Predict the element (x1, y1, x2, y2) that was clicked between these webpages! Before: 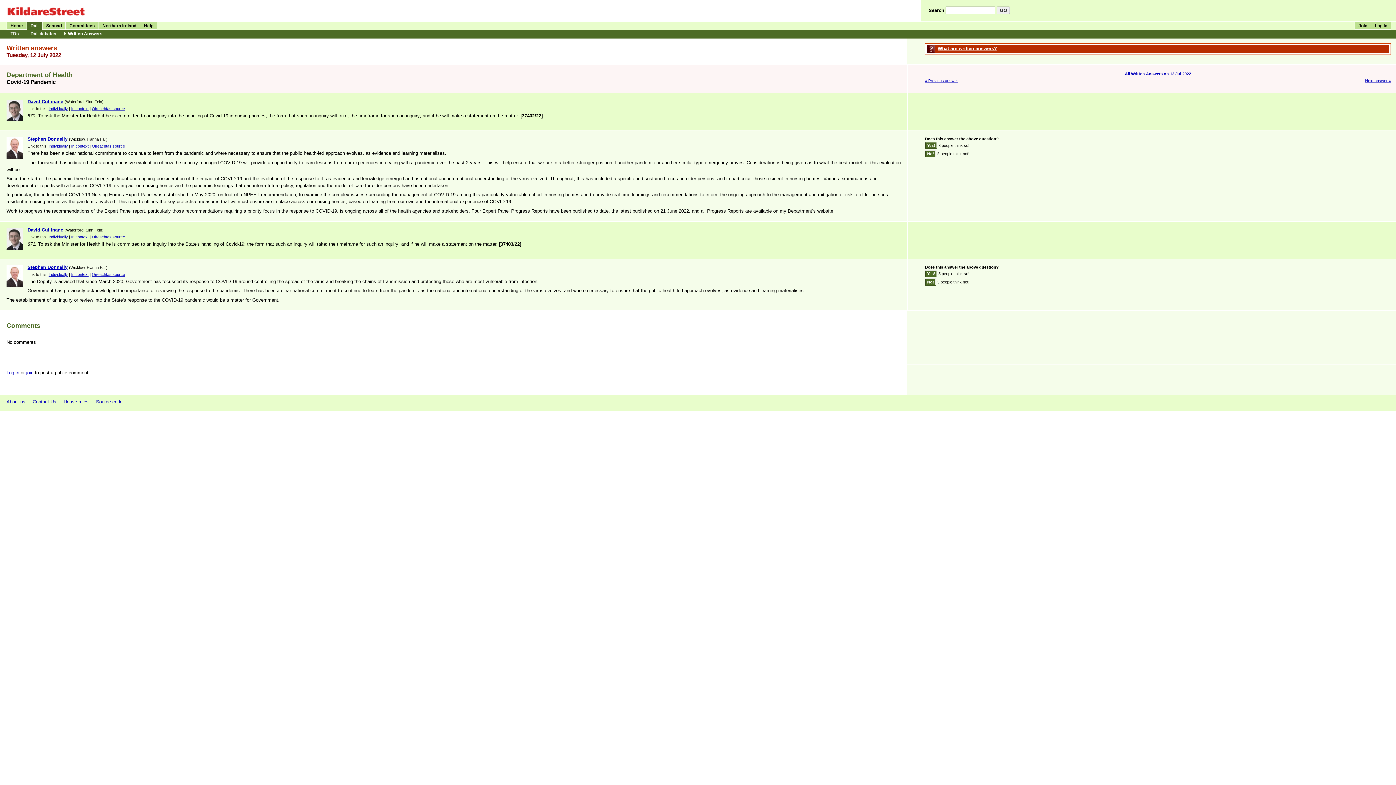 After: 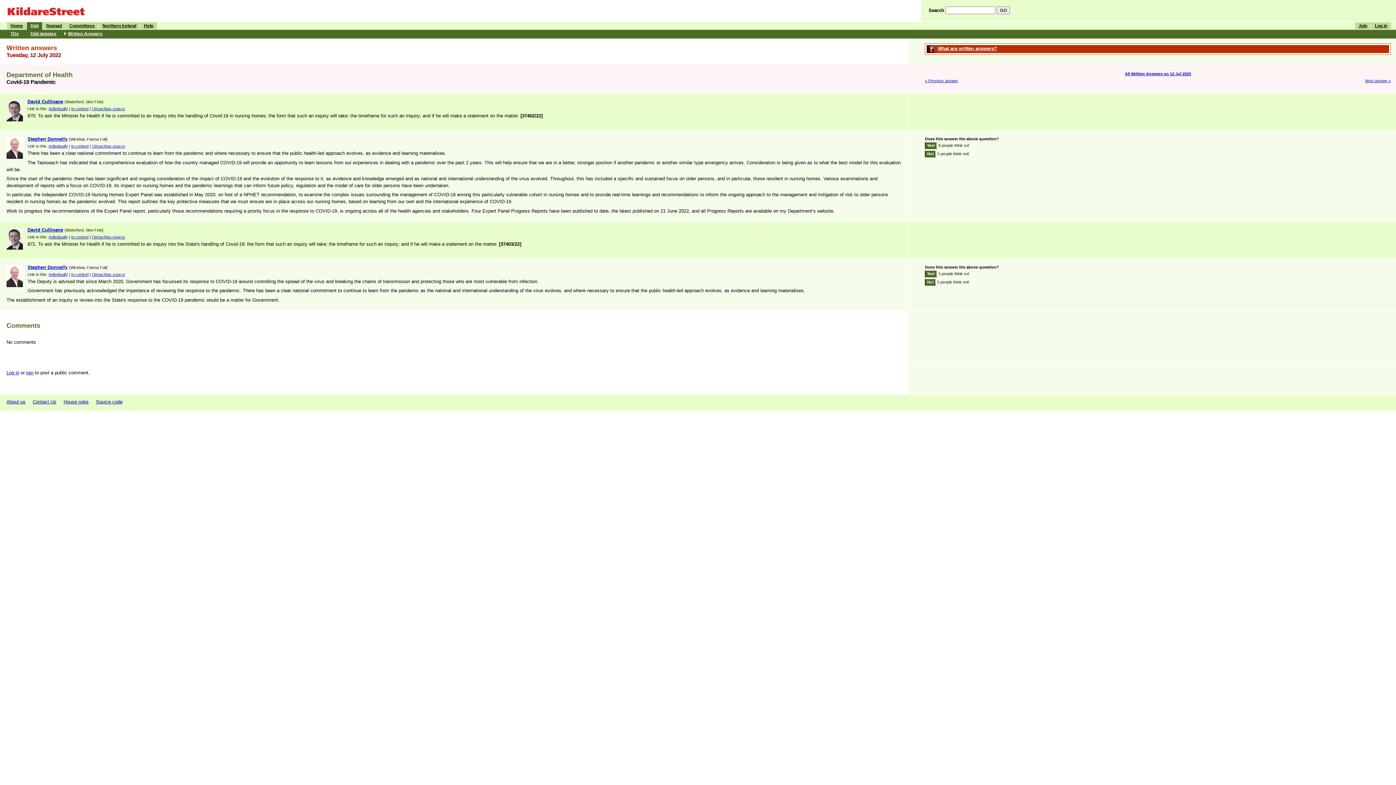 Action: label: Individually bbox: (48, 144, 67, 148)